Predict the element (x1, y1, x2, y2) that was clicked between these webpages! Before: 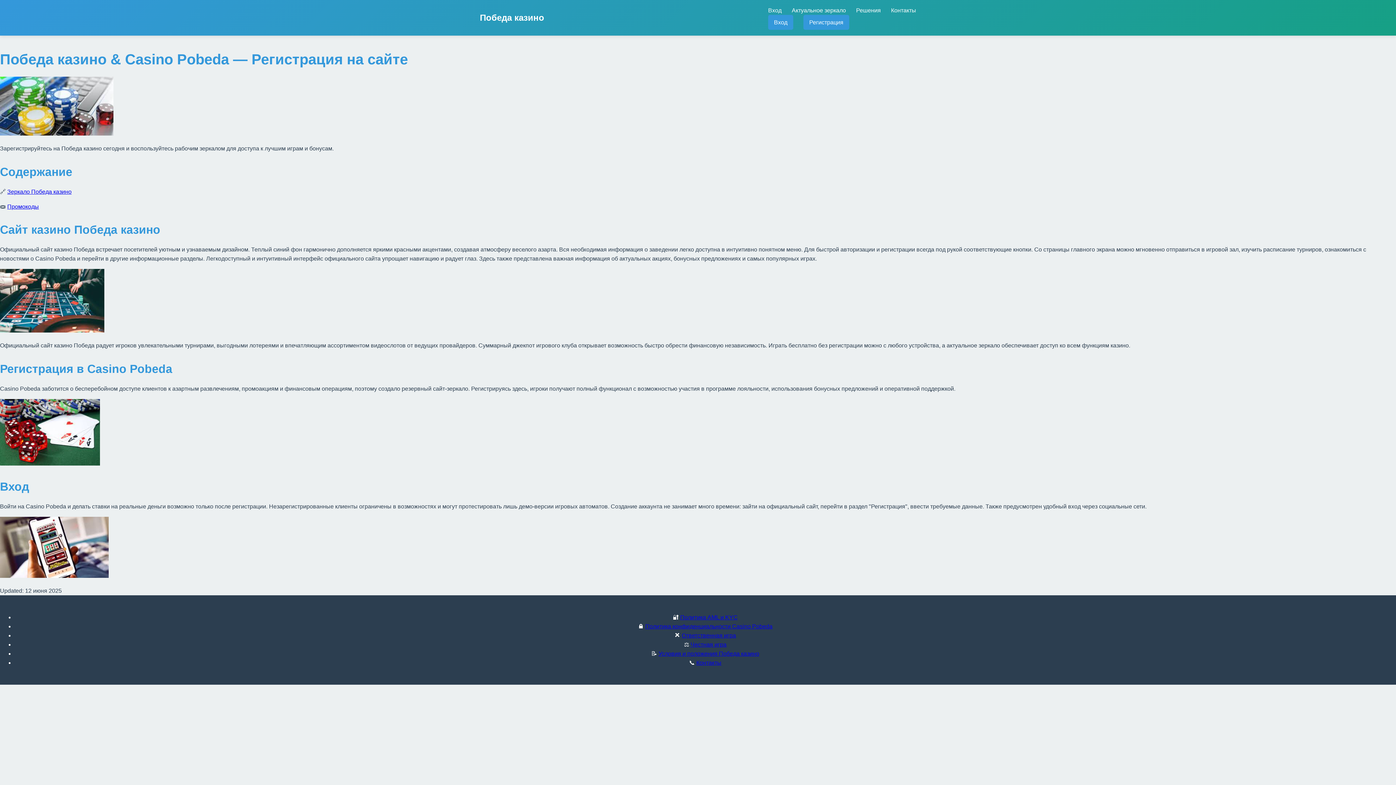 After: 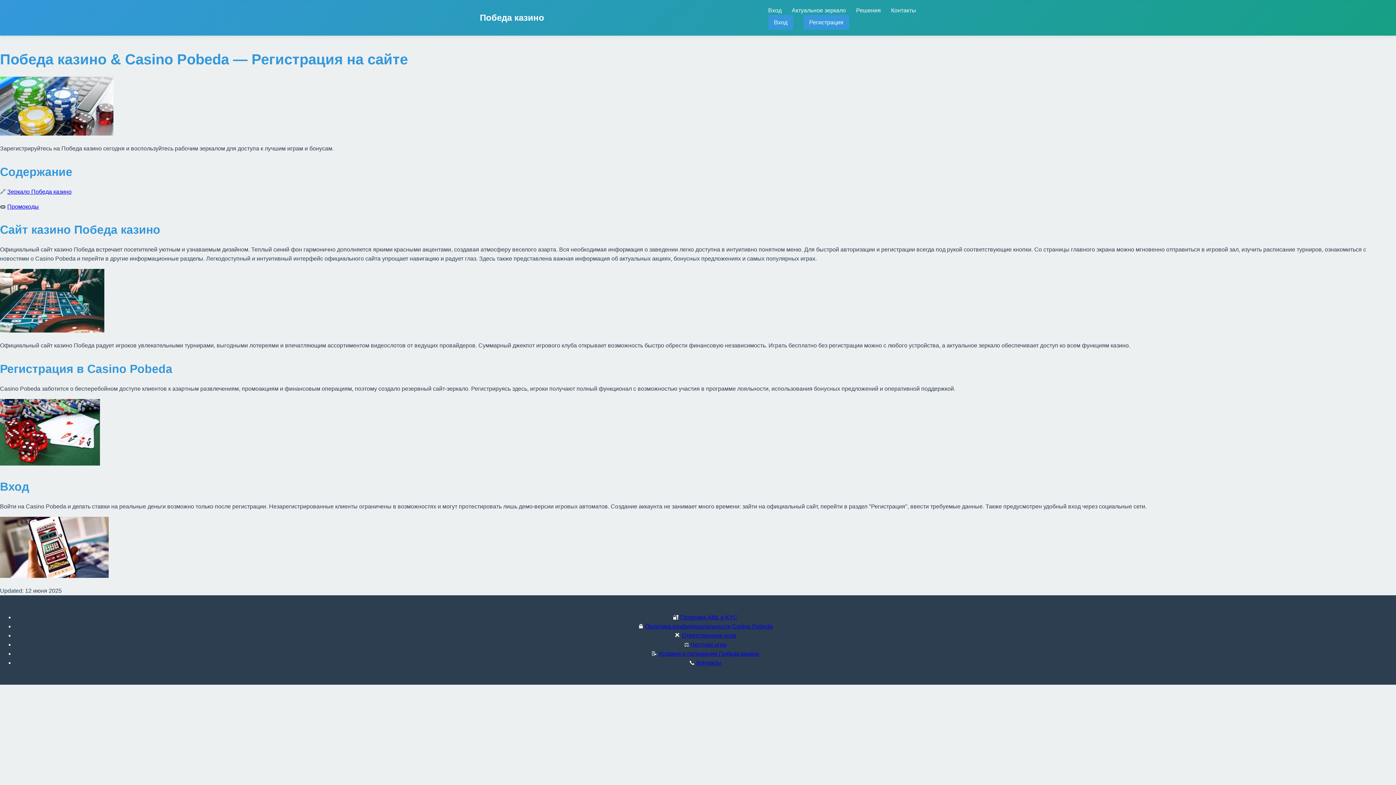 Action: label: Условия и положения Победа казино bbox: (658, 651, 759, 657)